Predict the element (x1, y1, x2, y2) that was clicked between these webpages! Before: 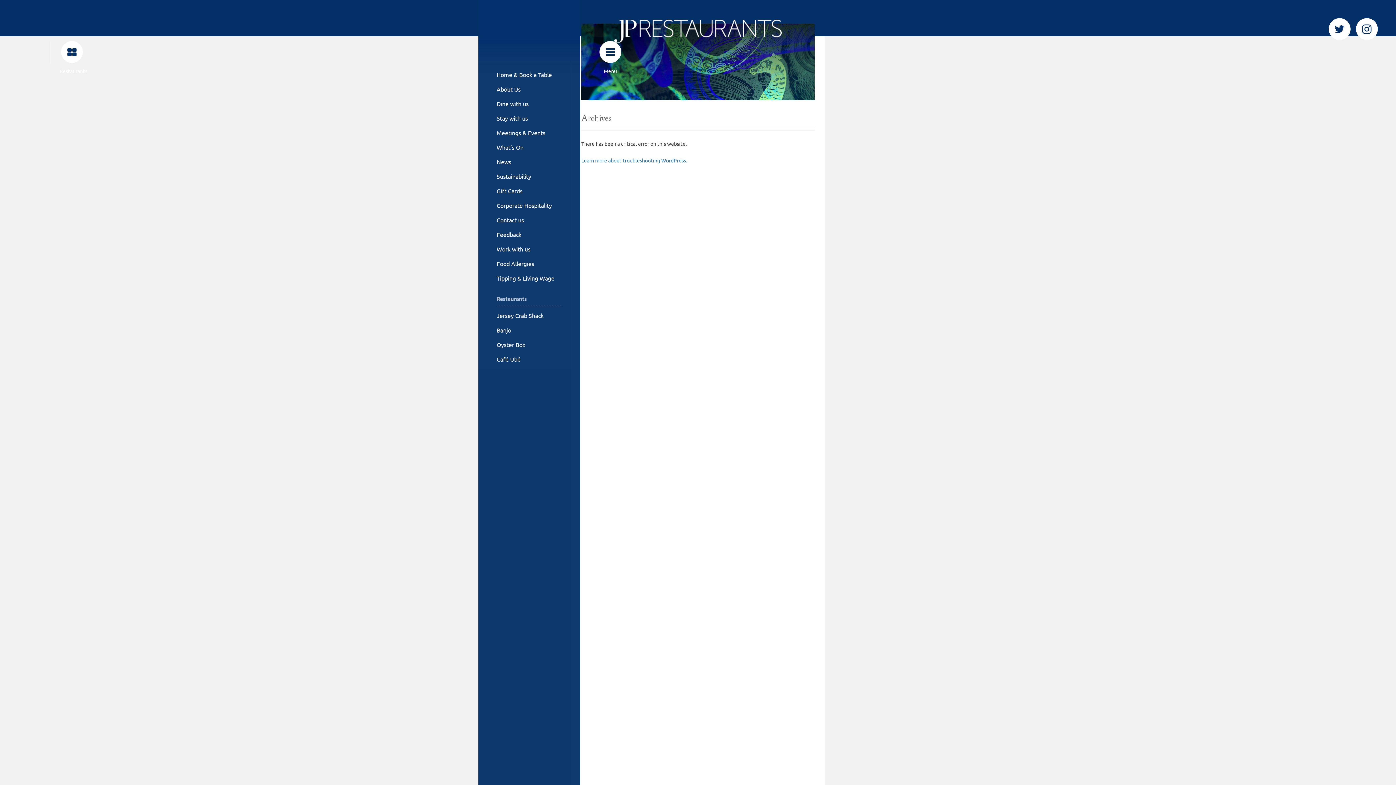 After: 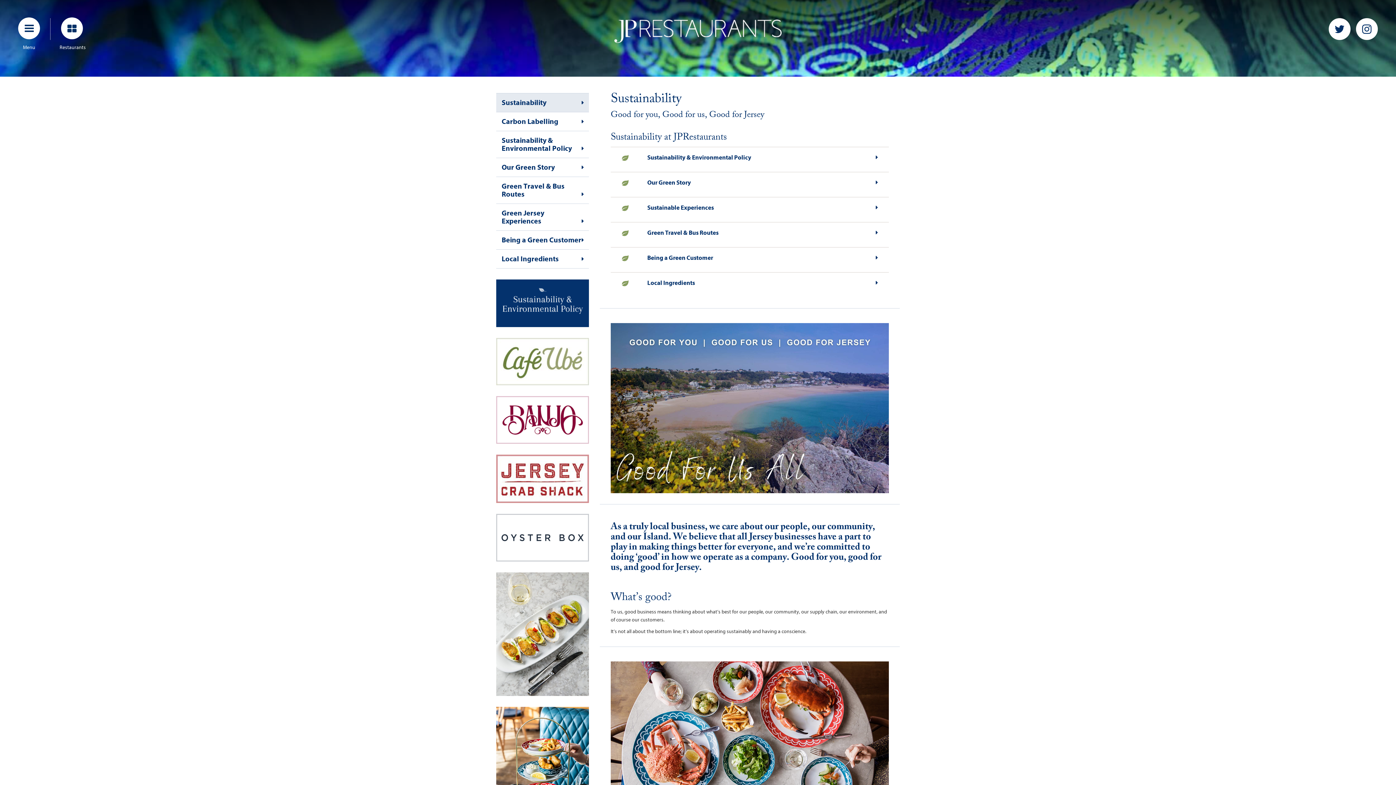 Action: bbox: (496, 170, 562, 181) label: Sustainability